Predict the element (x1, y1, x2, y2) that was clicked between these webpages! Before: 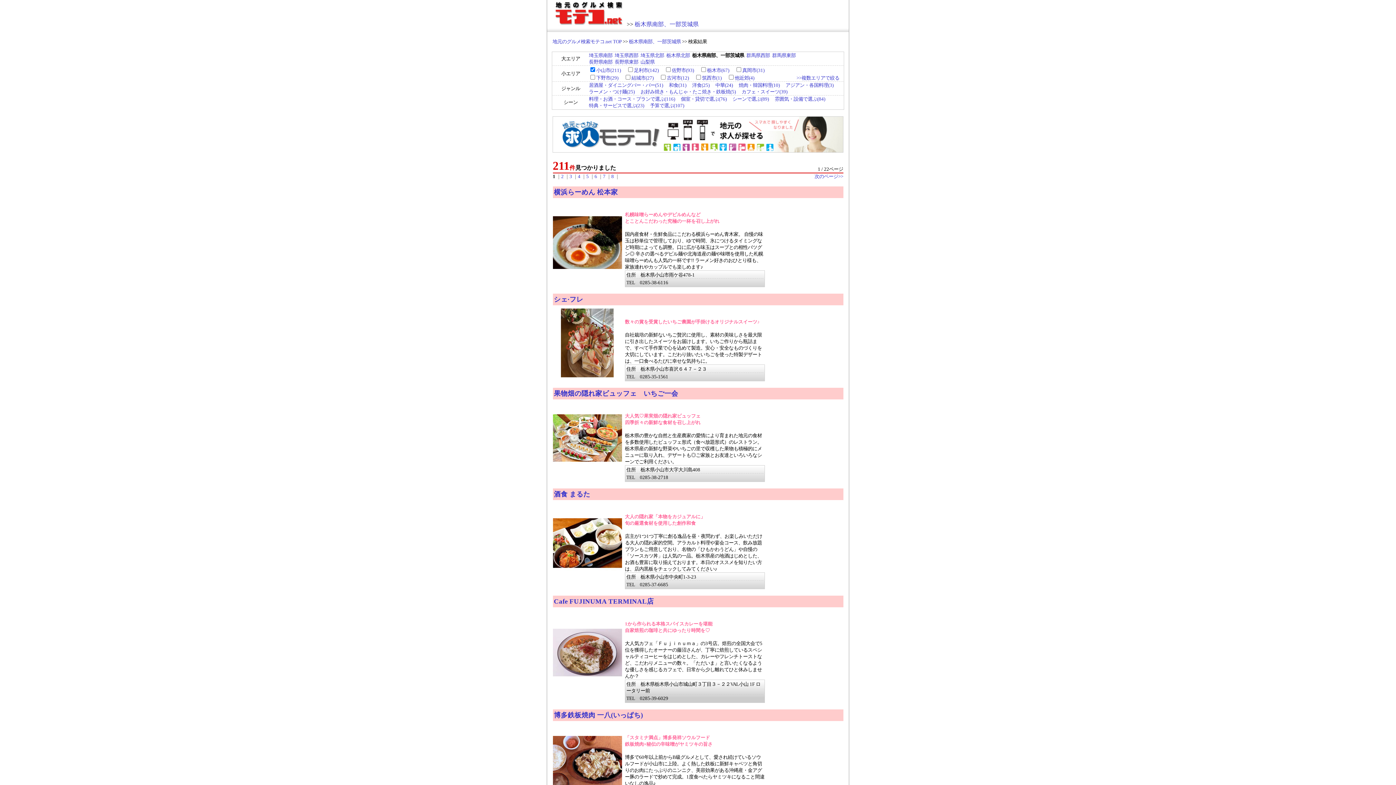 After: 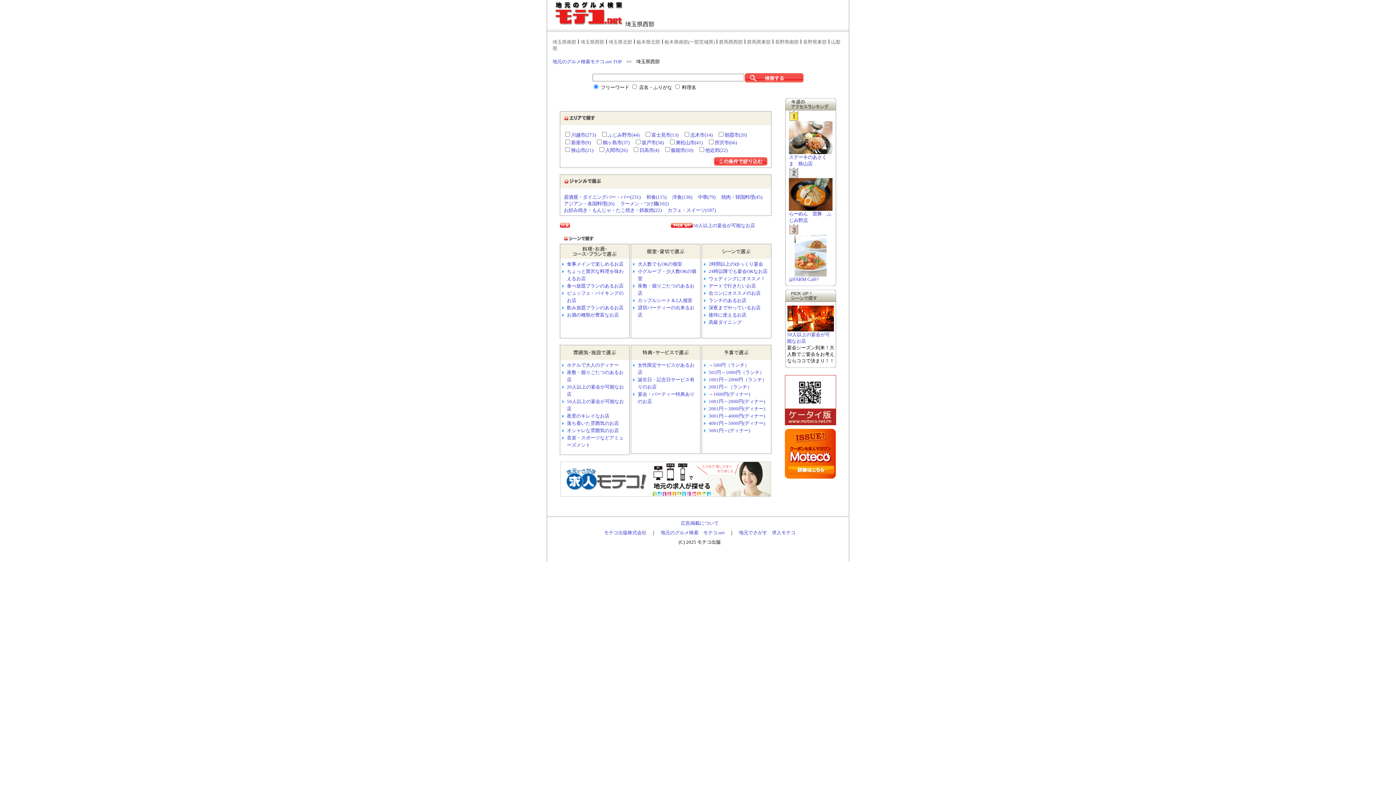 Action: bbox: (614, 52, 638, 58) label: 埼玉県西部